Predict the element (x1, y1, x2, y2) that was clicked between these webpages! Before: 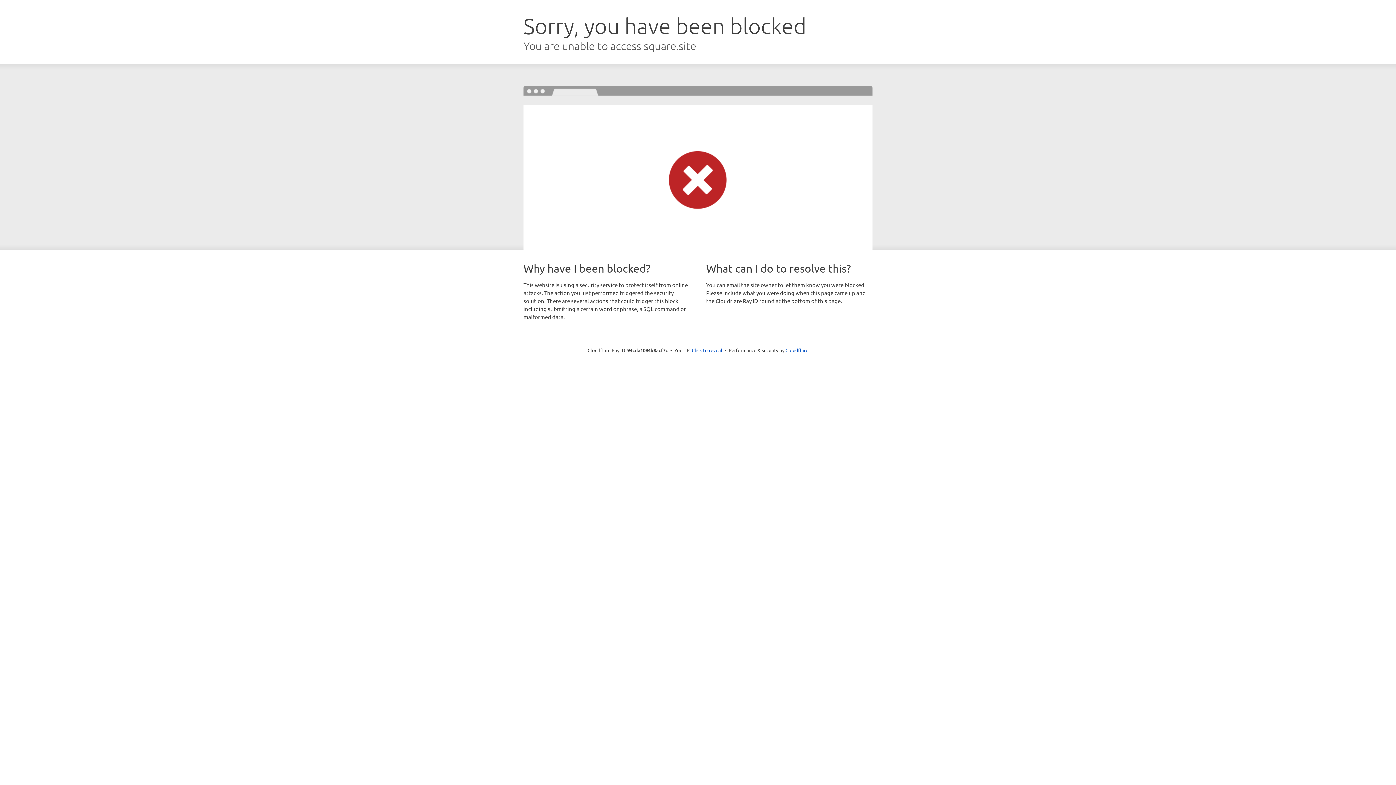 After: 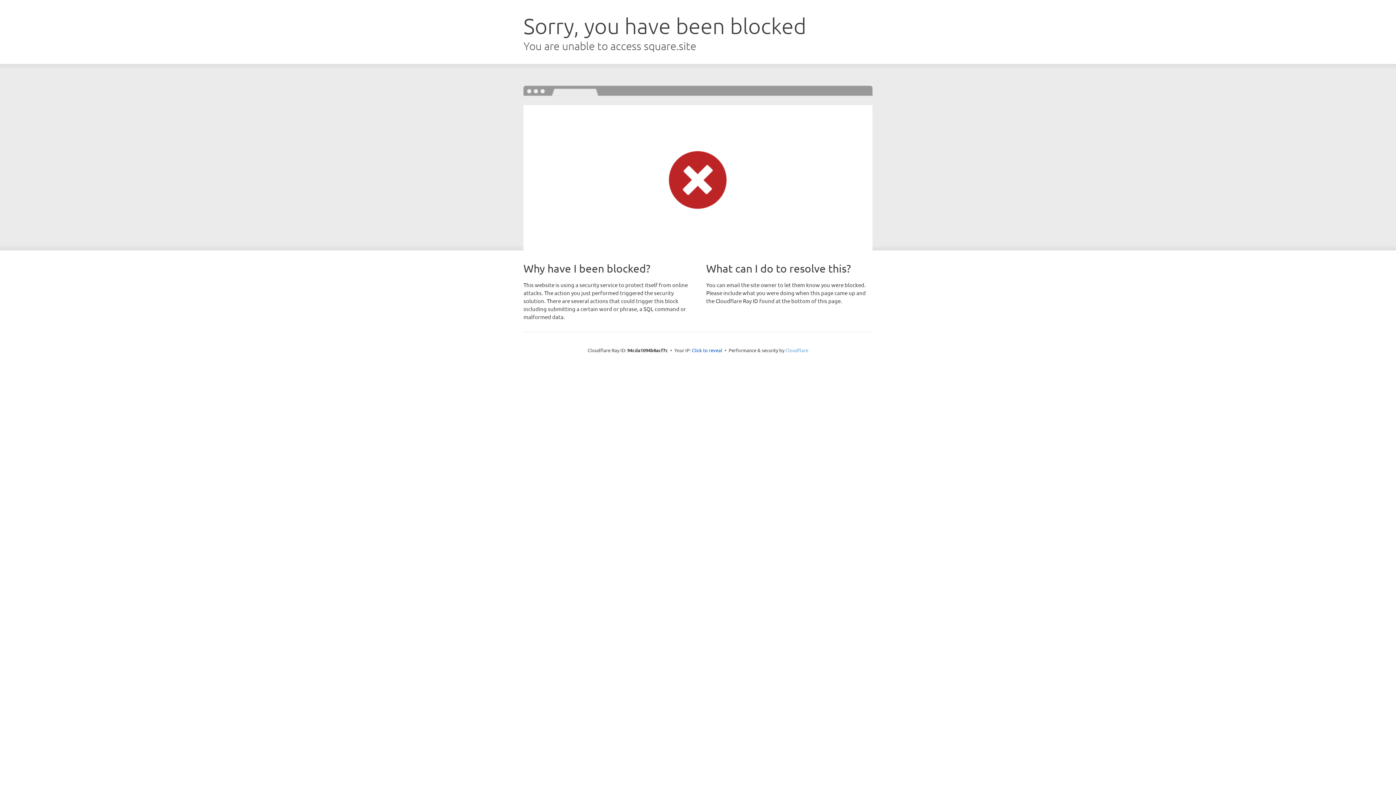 Action: bbox: (785, 347, 808, 353) label: Cloudflare